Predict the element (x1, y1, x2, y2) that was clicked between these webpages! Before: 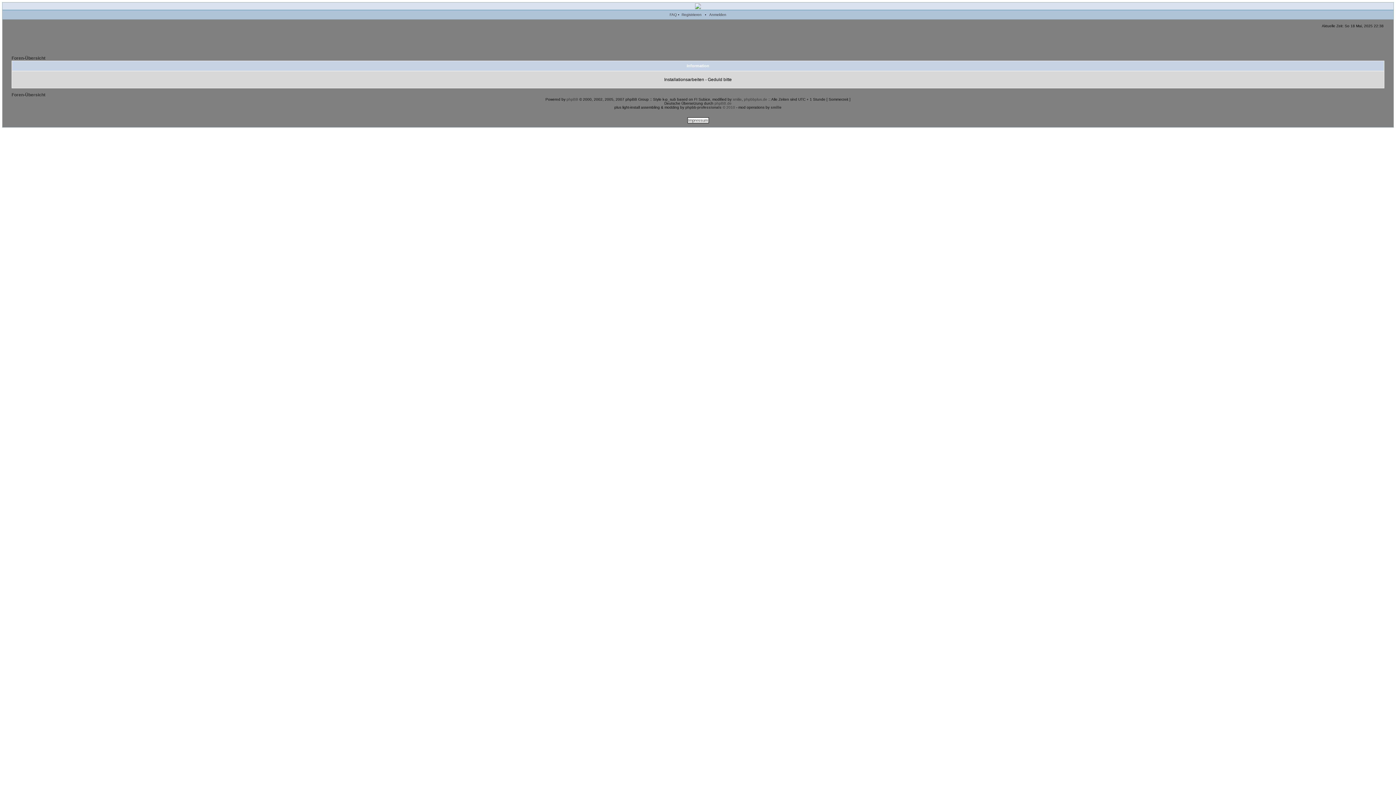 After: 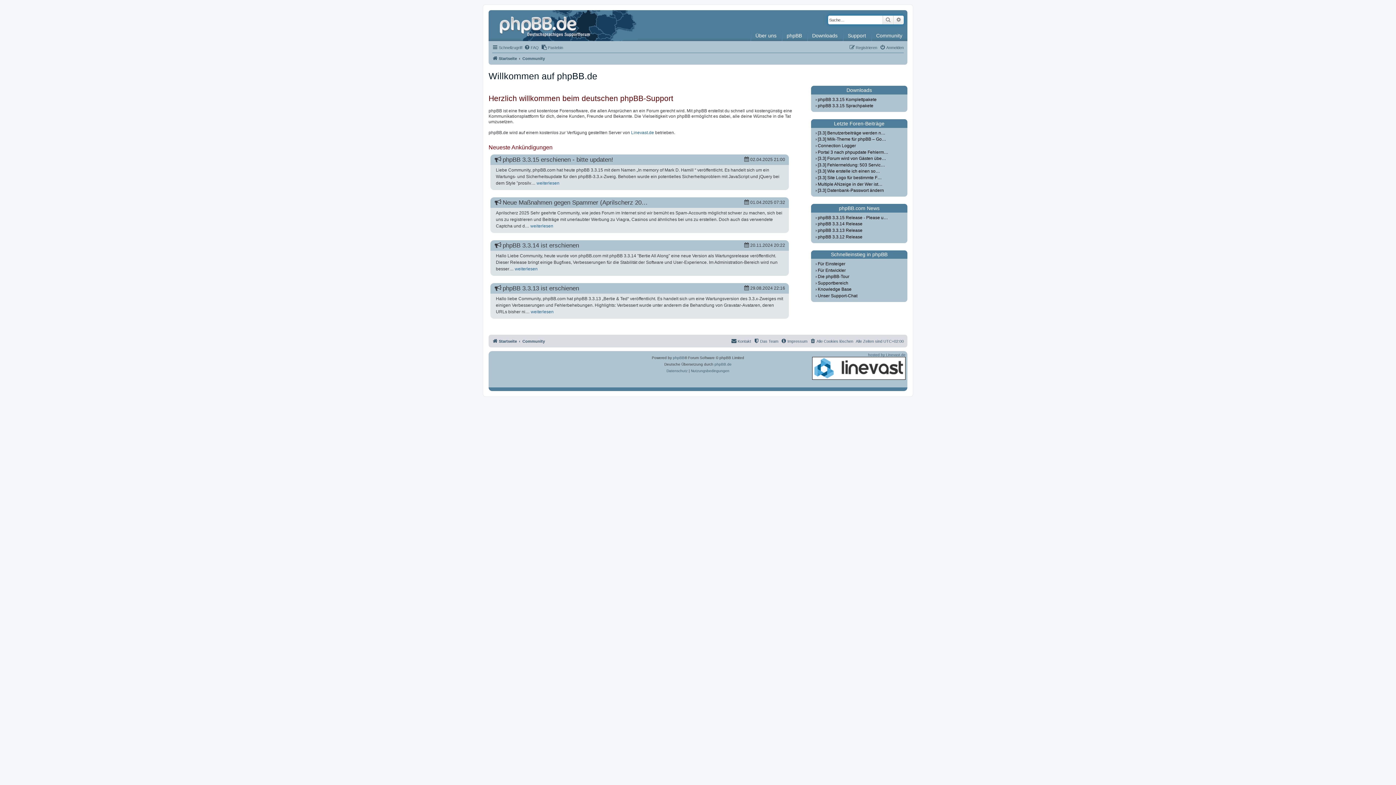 Action: bbox: (714, 101, 731, 105) label: phpBB.de